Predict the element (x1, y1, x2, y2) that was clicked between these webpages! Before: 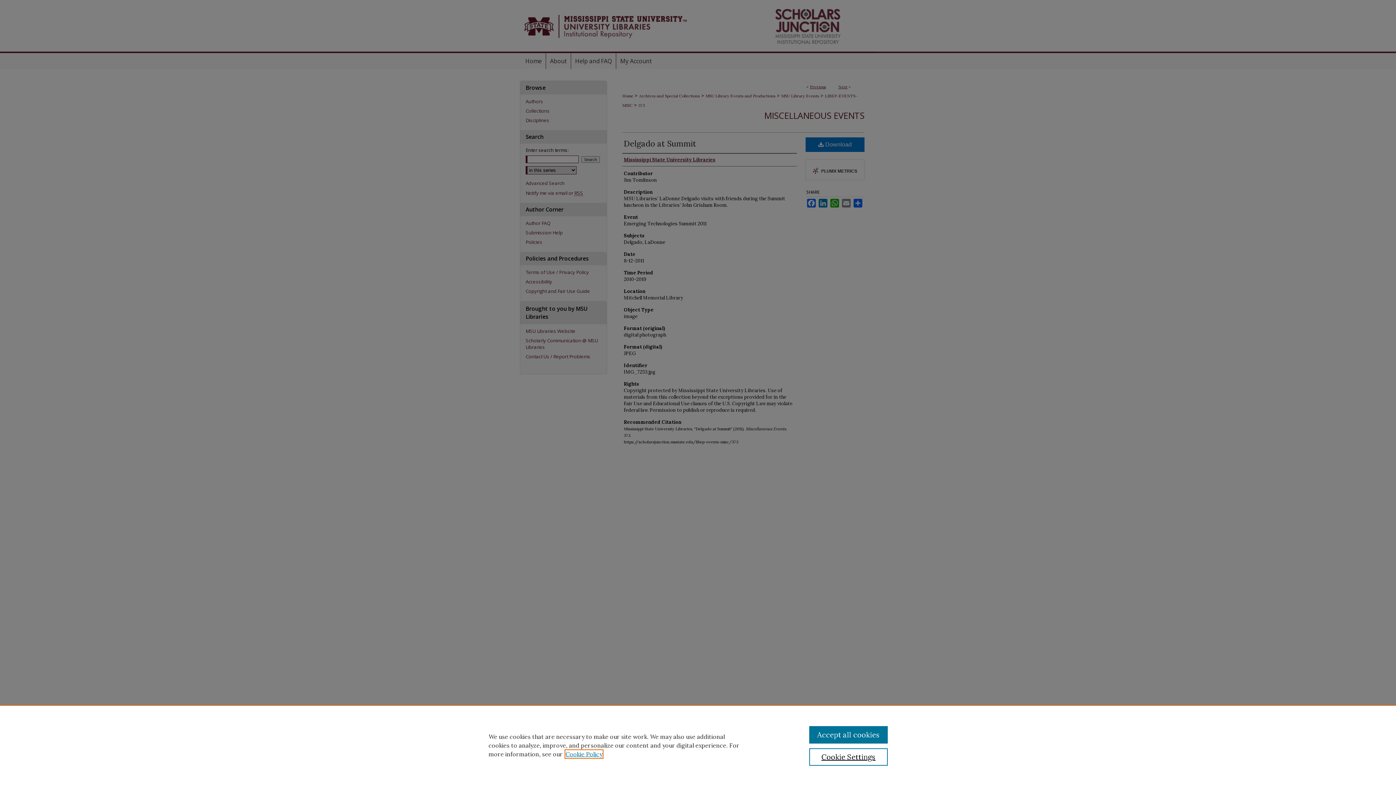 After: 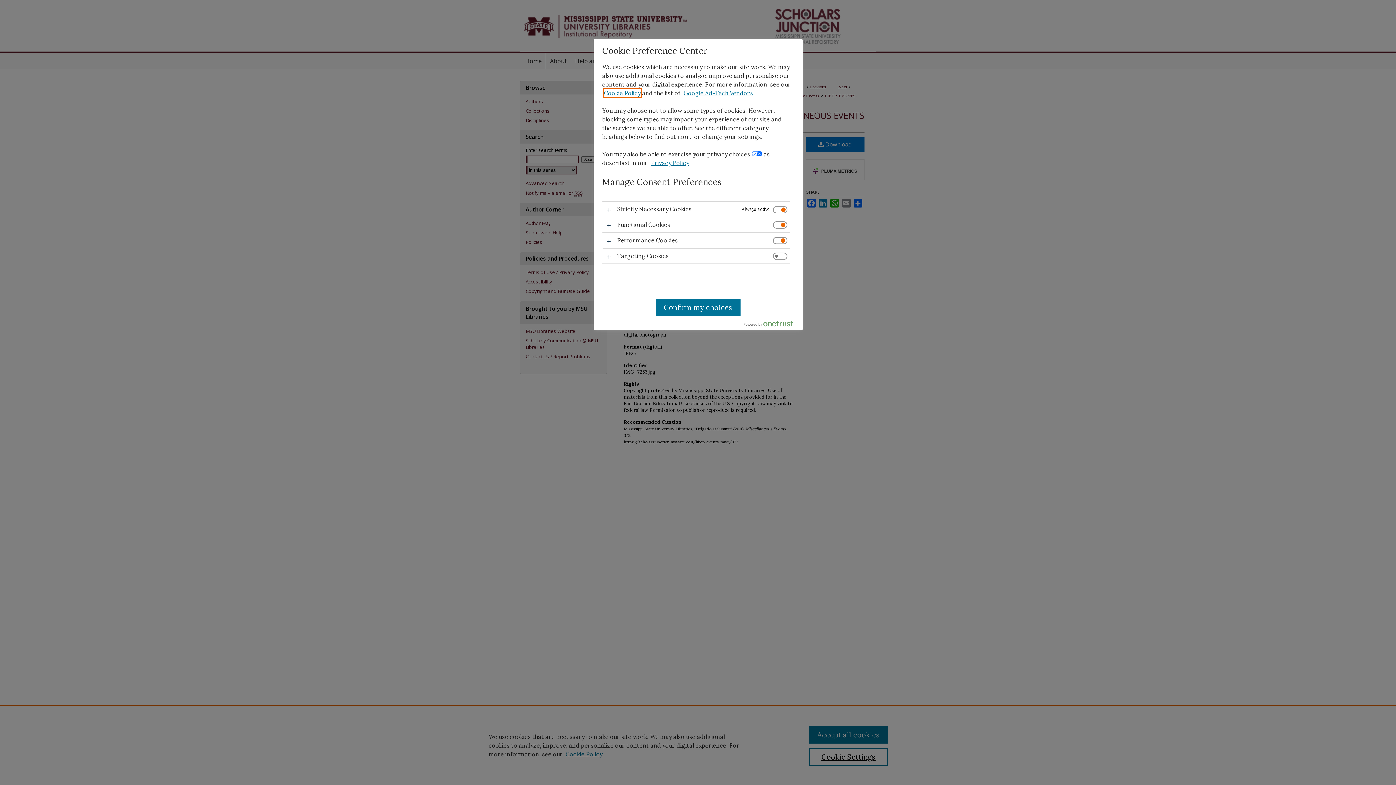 Action: bbox: (809, 748, 887, 766) label: Cookie Settings